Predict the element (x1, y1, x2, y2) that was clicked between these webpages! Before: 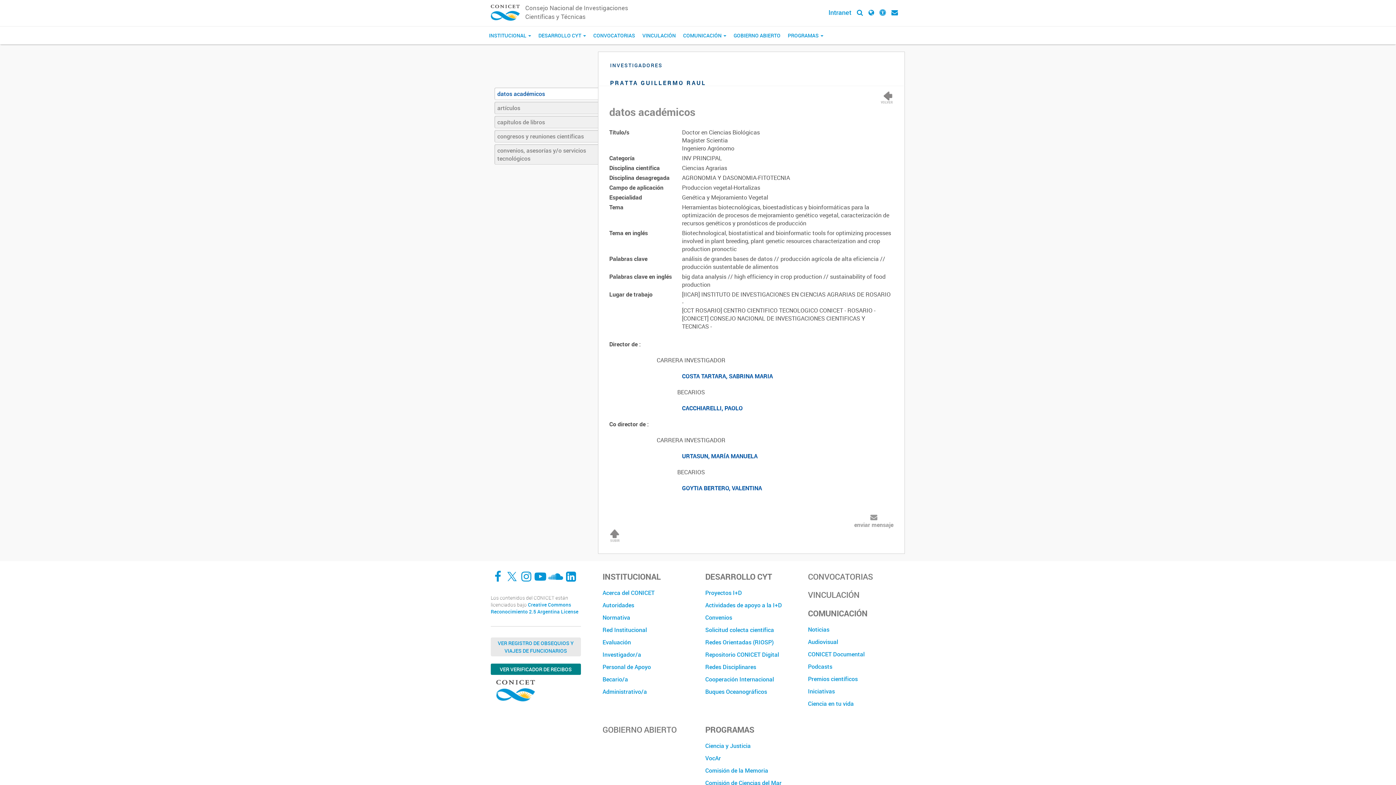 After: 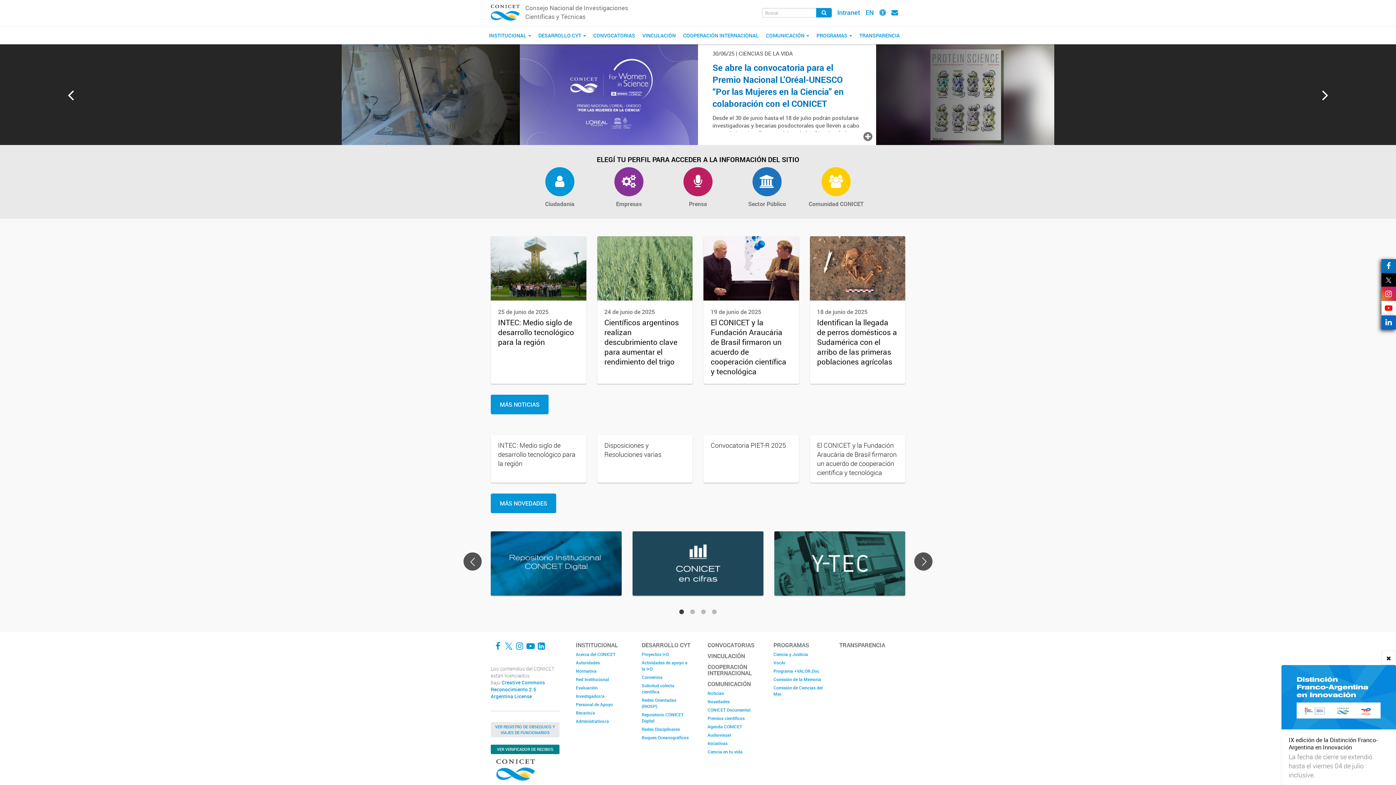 Action: label: GOBIERNO ABIERTO bbox: (730, 26, 784, 44)